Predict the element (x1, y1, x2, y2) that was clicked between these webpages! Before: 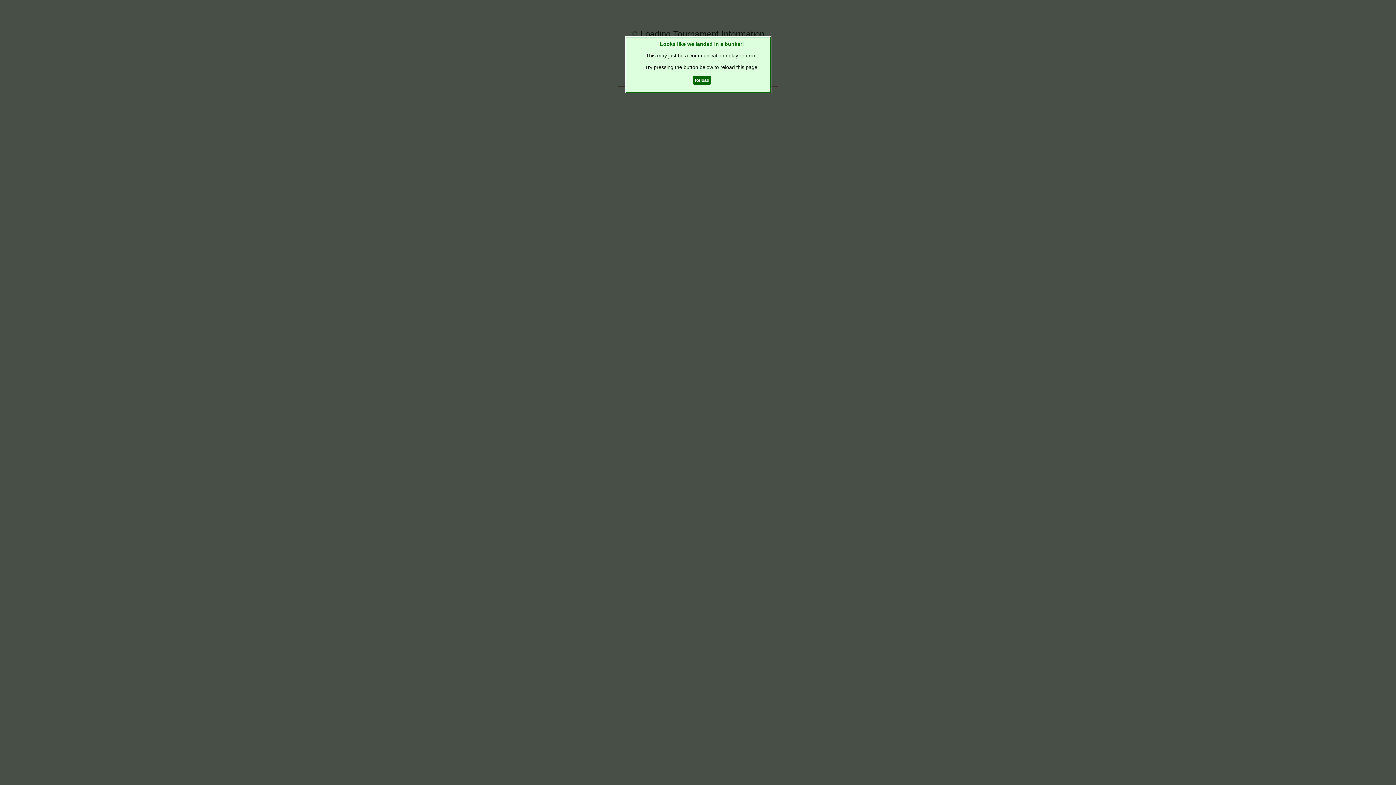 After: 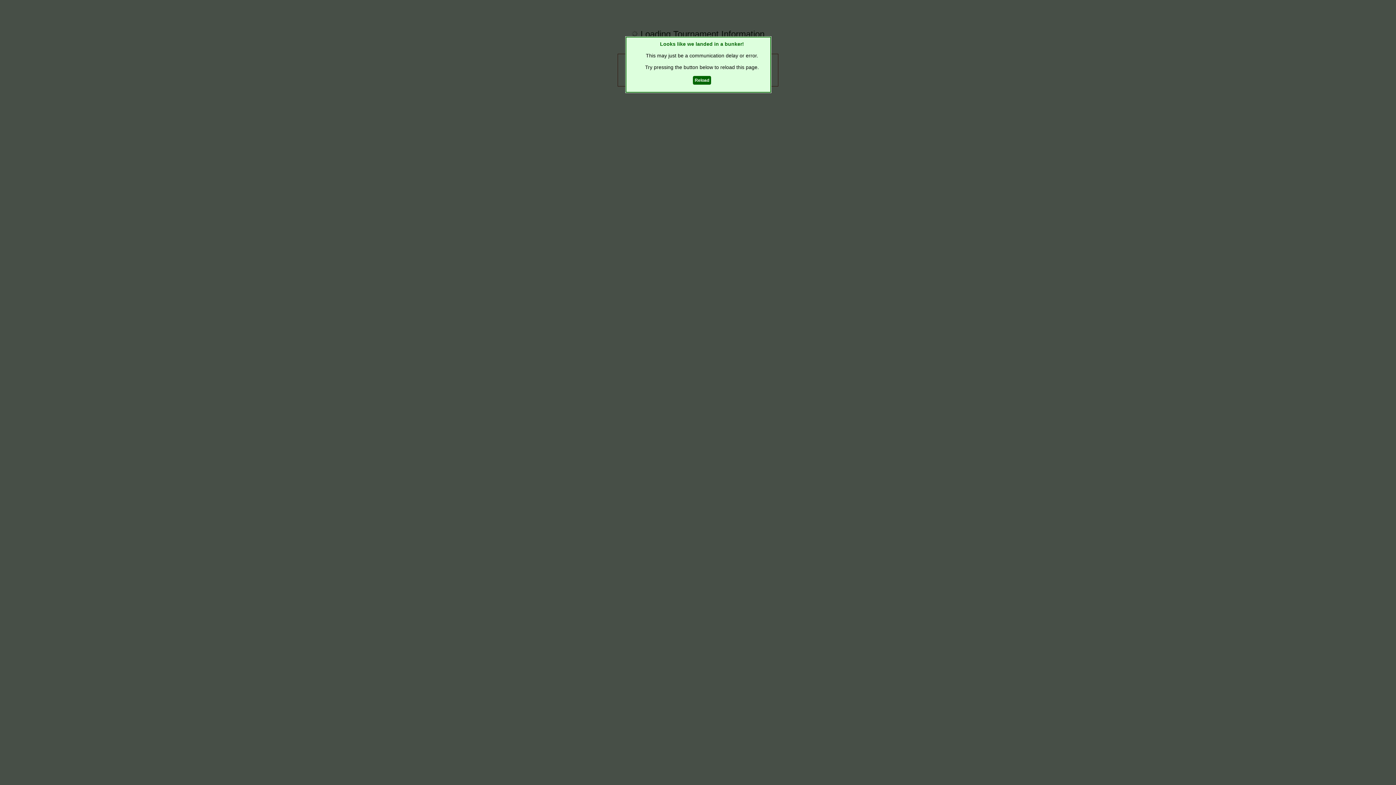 Action: bbox: (693, 76, 711, 84) label: Reload